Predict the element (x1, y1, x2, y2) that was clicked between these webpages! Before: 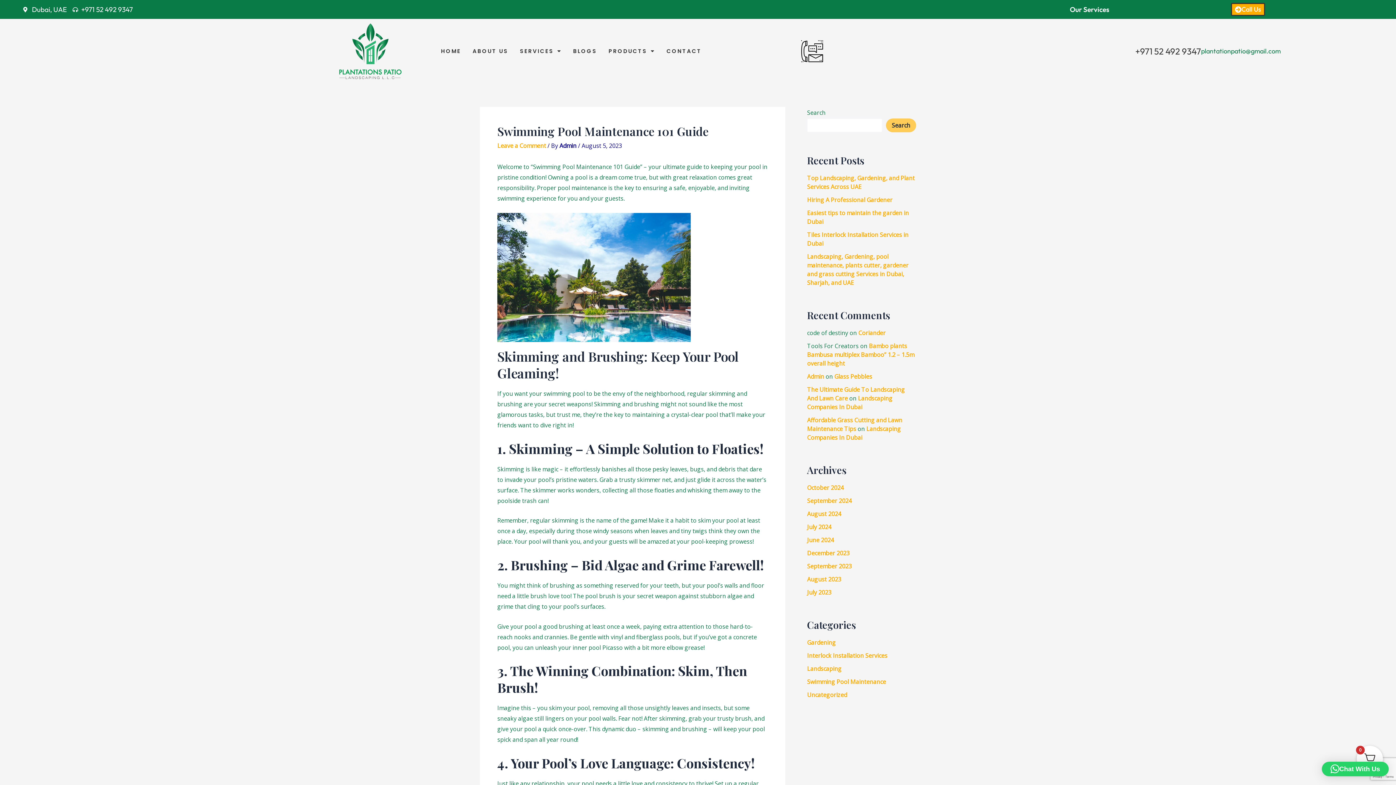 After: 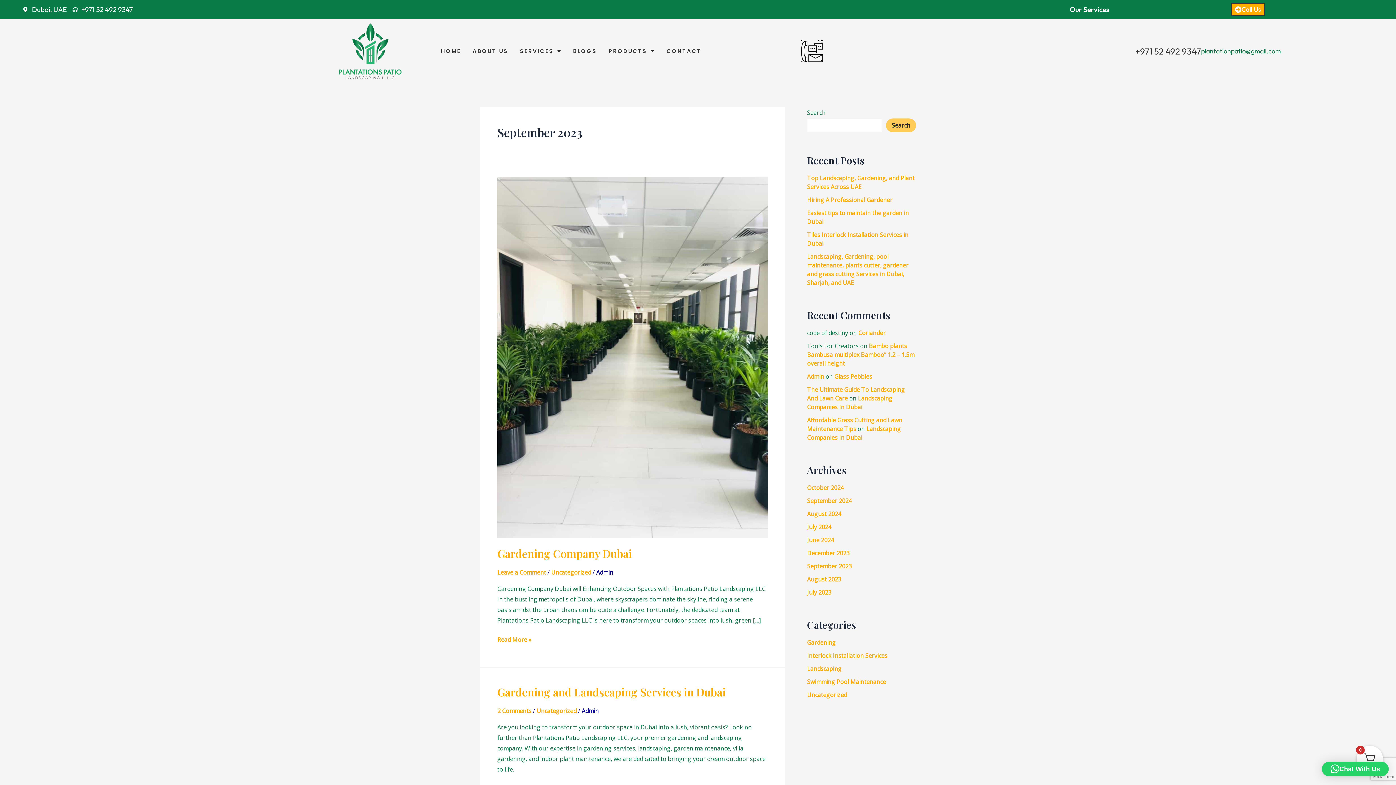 Action: label: September 2023 bbox: (807, 562, 852, 570)